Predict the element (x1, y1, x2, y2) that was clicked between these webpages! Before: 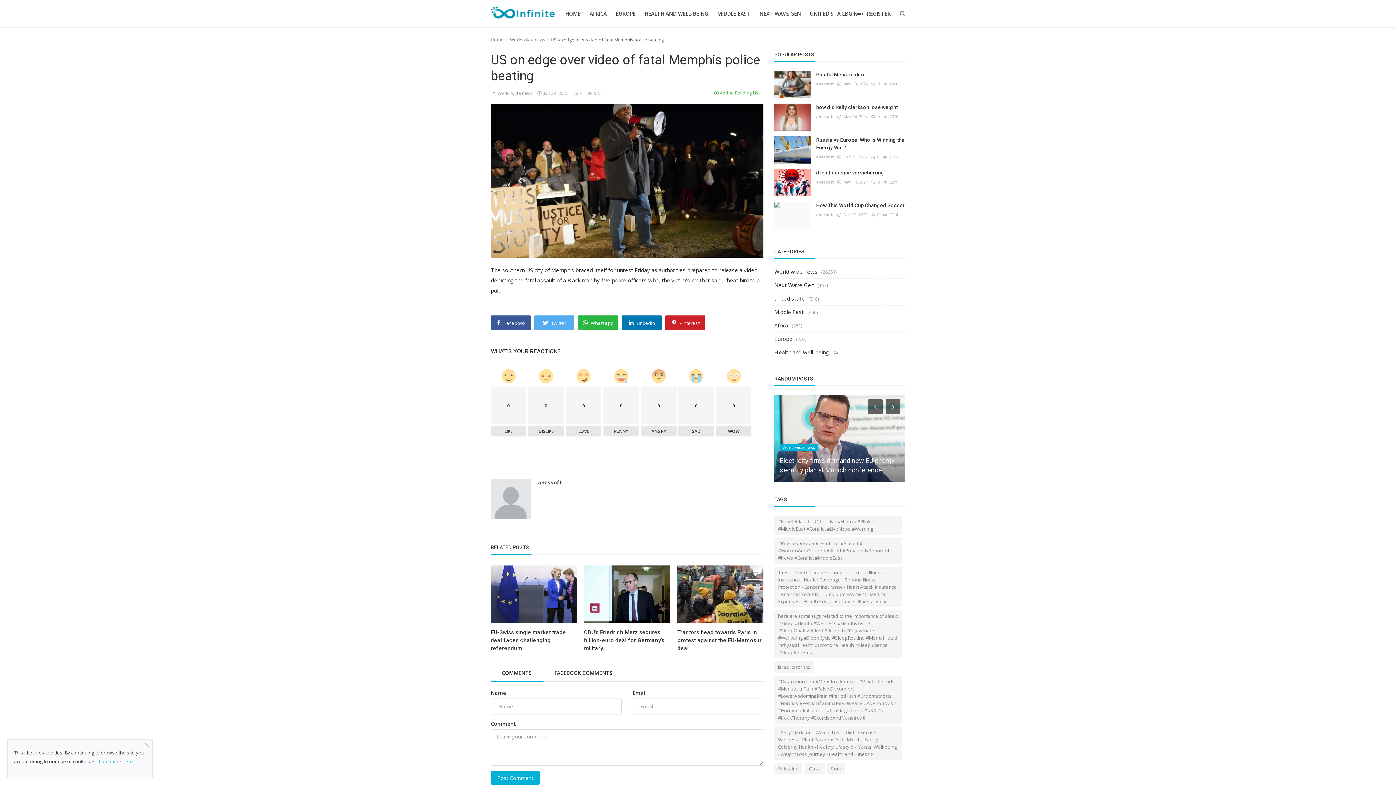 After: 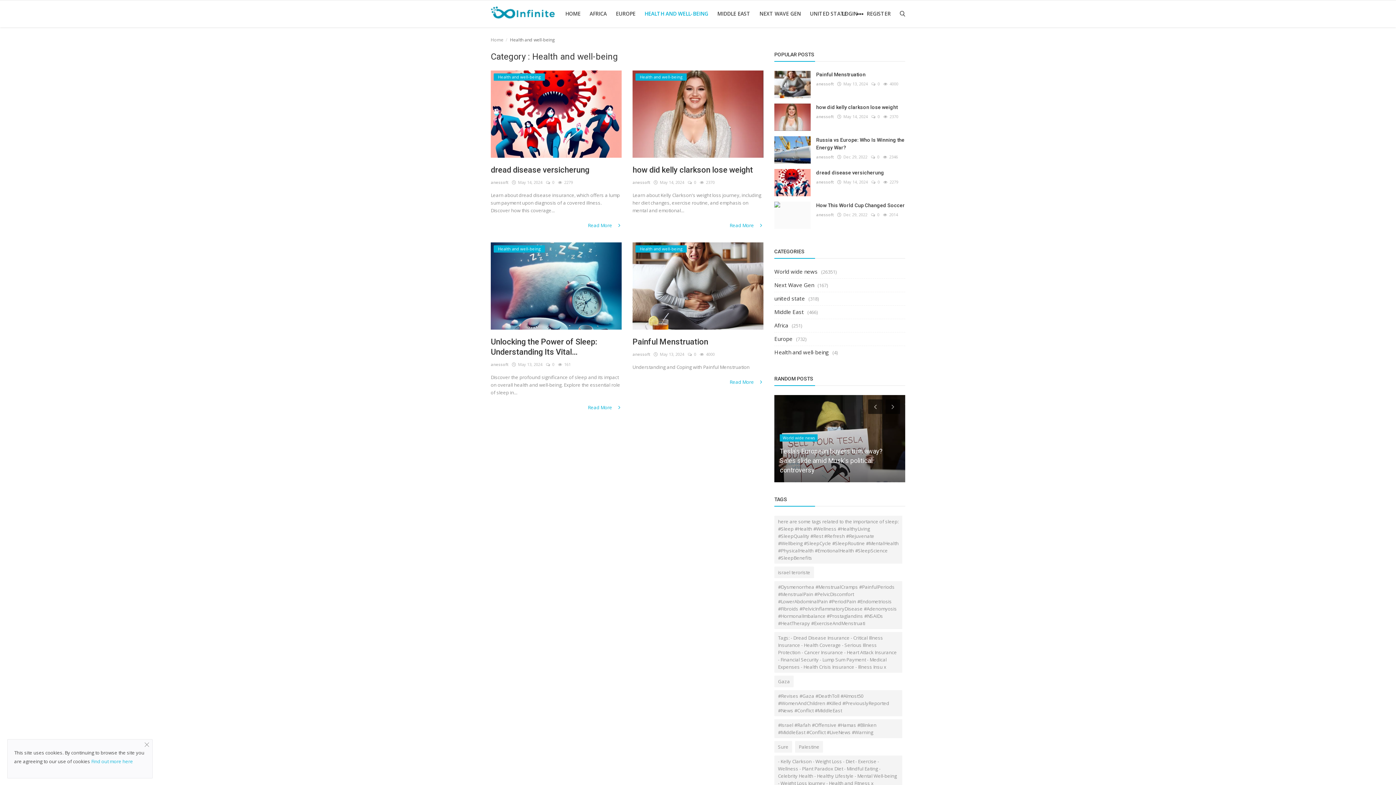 Action: bbox: (641, 0, 712, 27) label: HEALTH AND WELL-BEING